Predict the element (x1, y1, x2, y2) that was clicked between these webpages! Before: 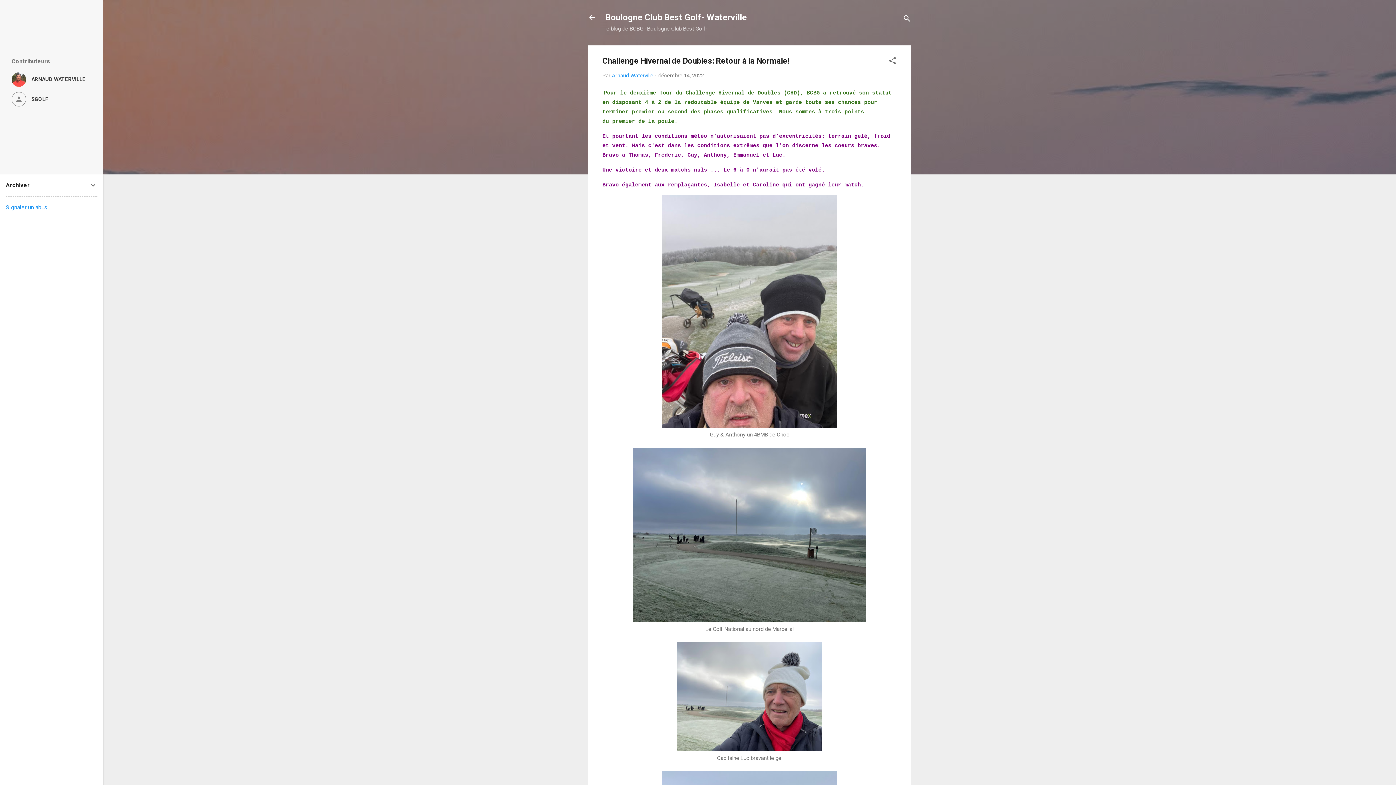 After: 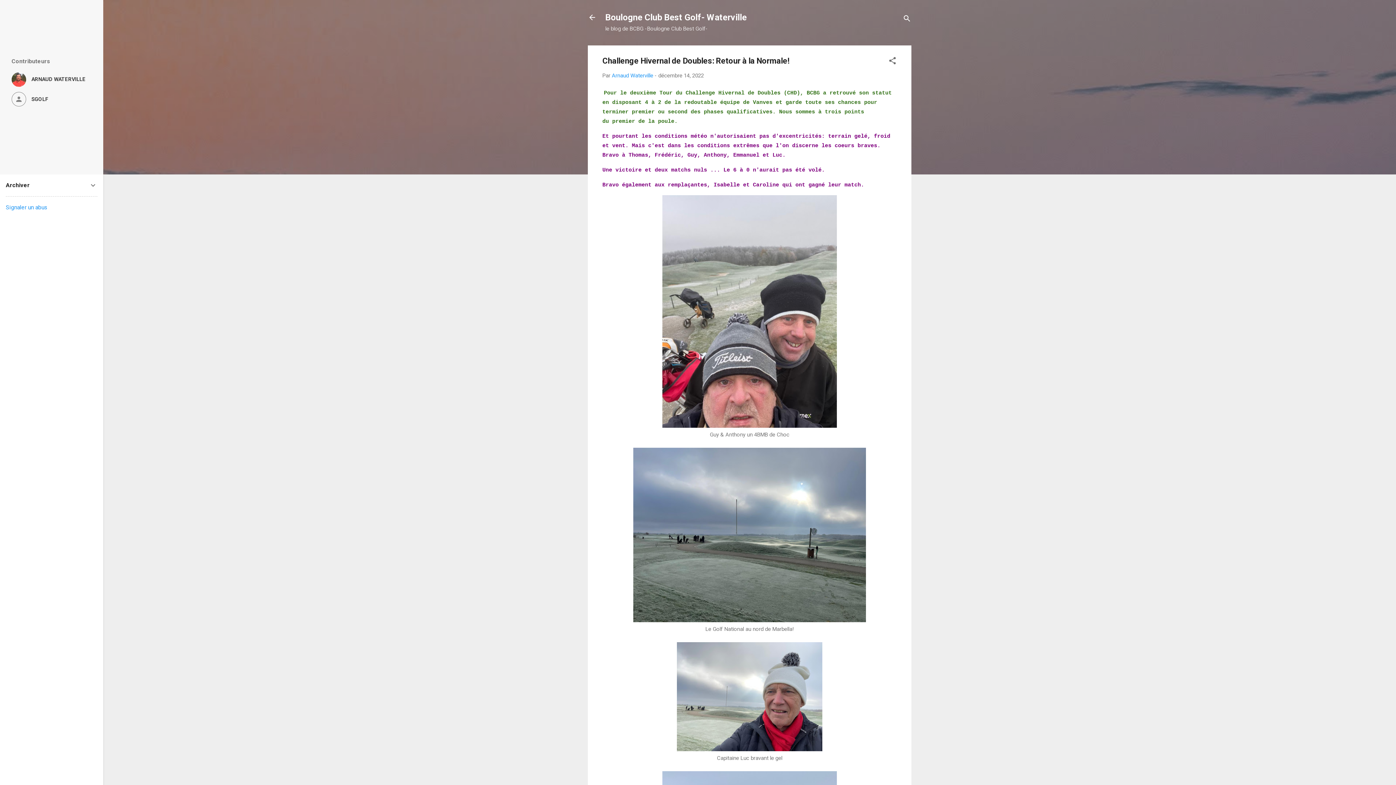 Action: bbox: (5, 204, 47, 210) label: Signaler un abus